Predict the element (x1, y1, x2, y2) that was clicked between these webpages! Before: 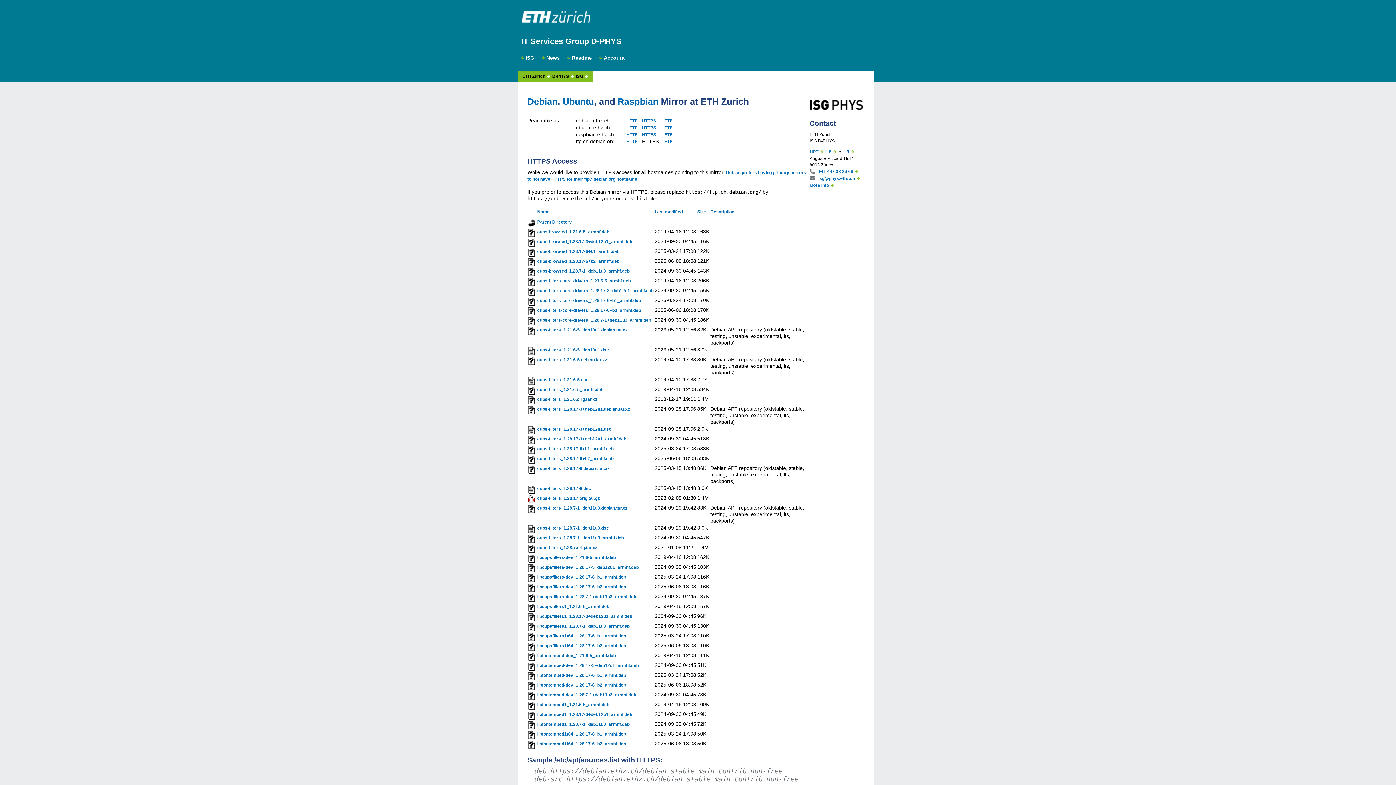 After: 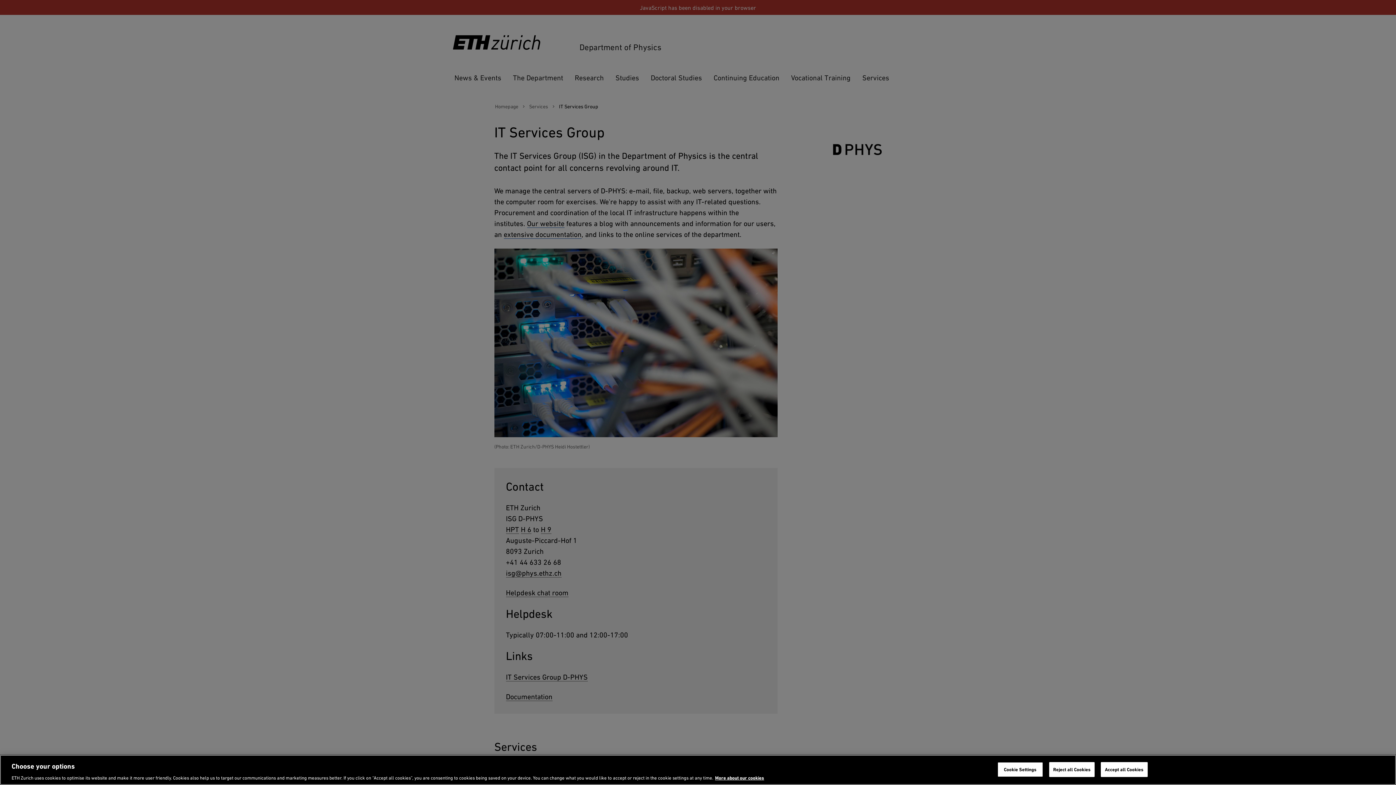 Action: bbox: (518, 53, 539, 70) label: ISG